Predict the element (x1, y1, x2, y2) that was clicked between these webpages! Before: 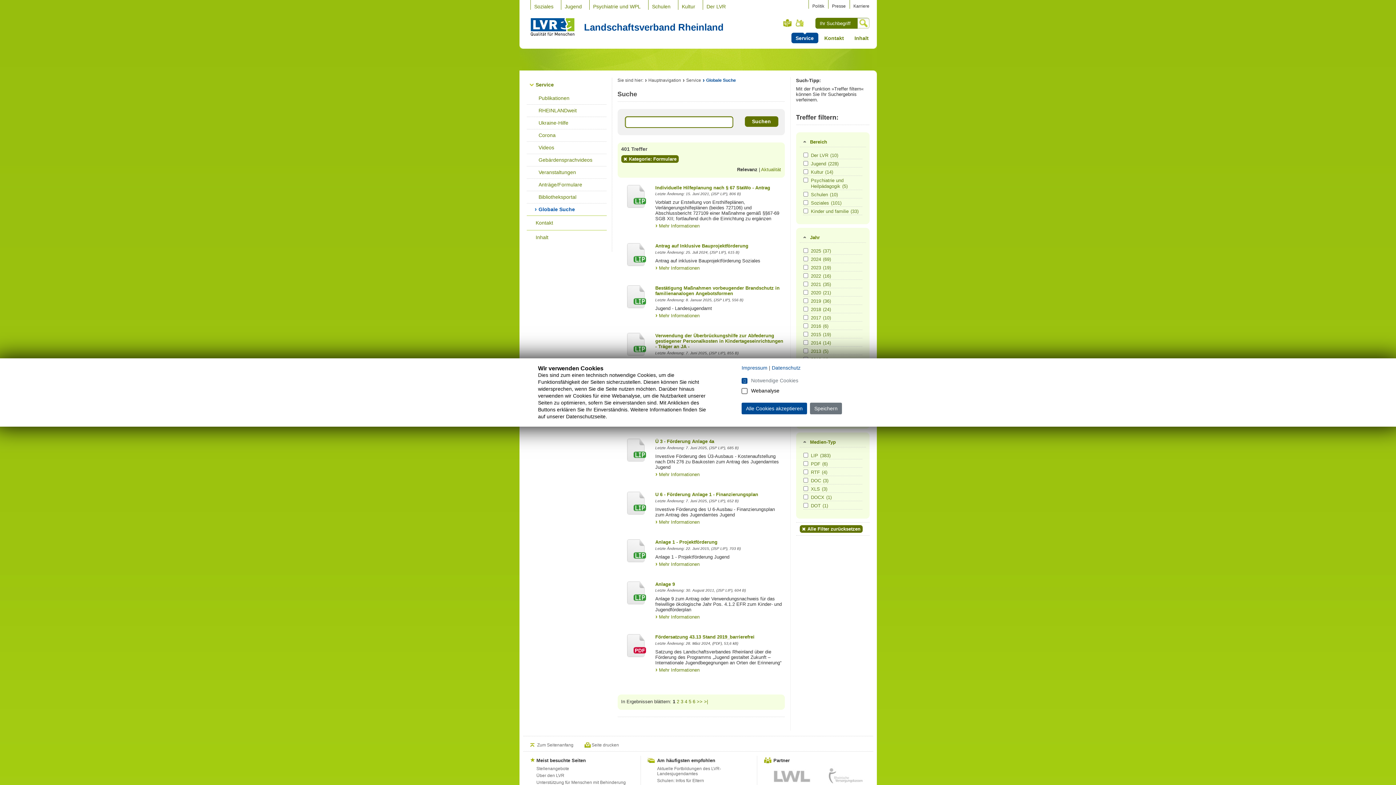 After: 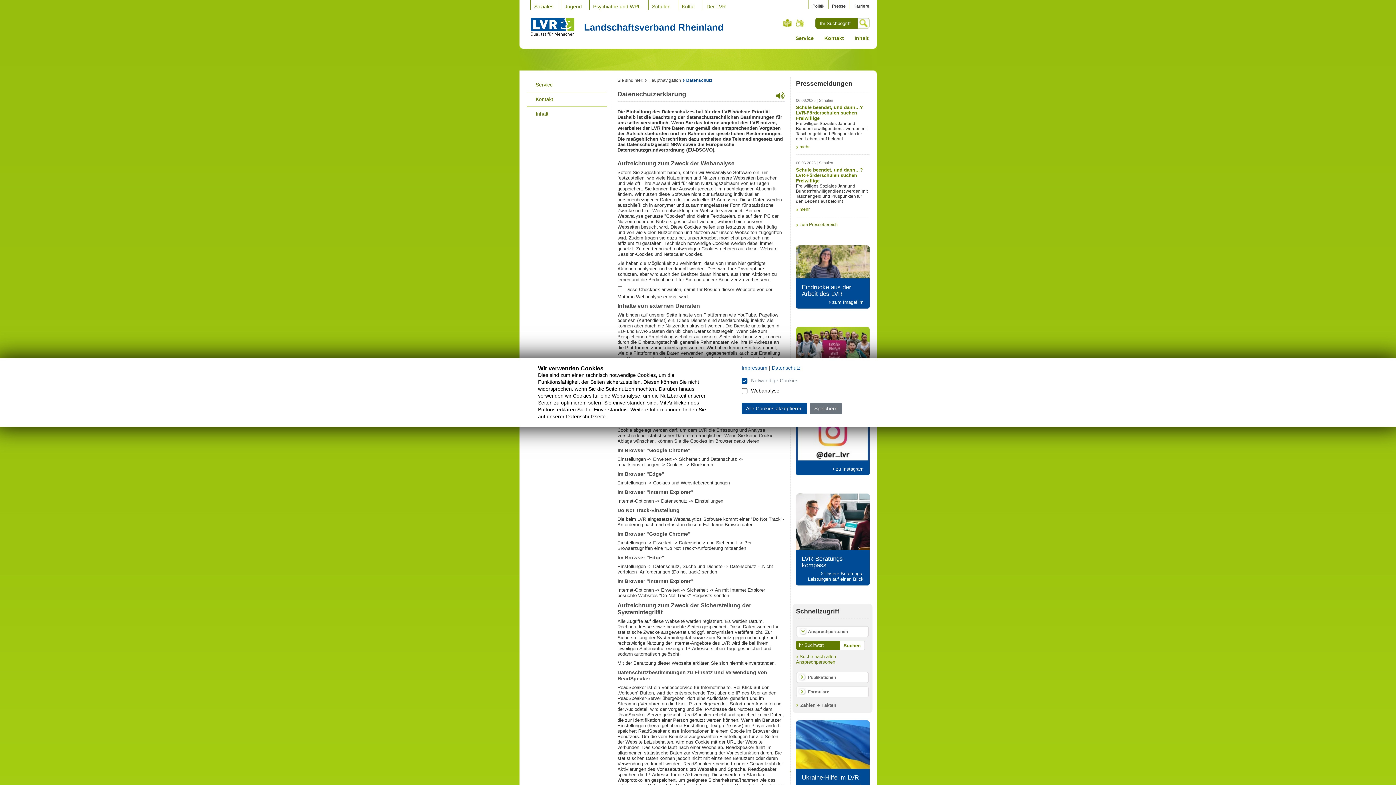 Action: label: Datenschutz bbox: (772, 365, 800, 370)